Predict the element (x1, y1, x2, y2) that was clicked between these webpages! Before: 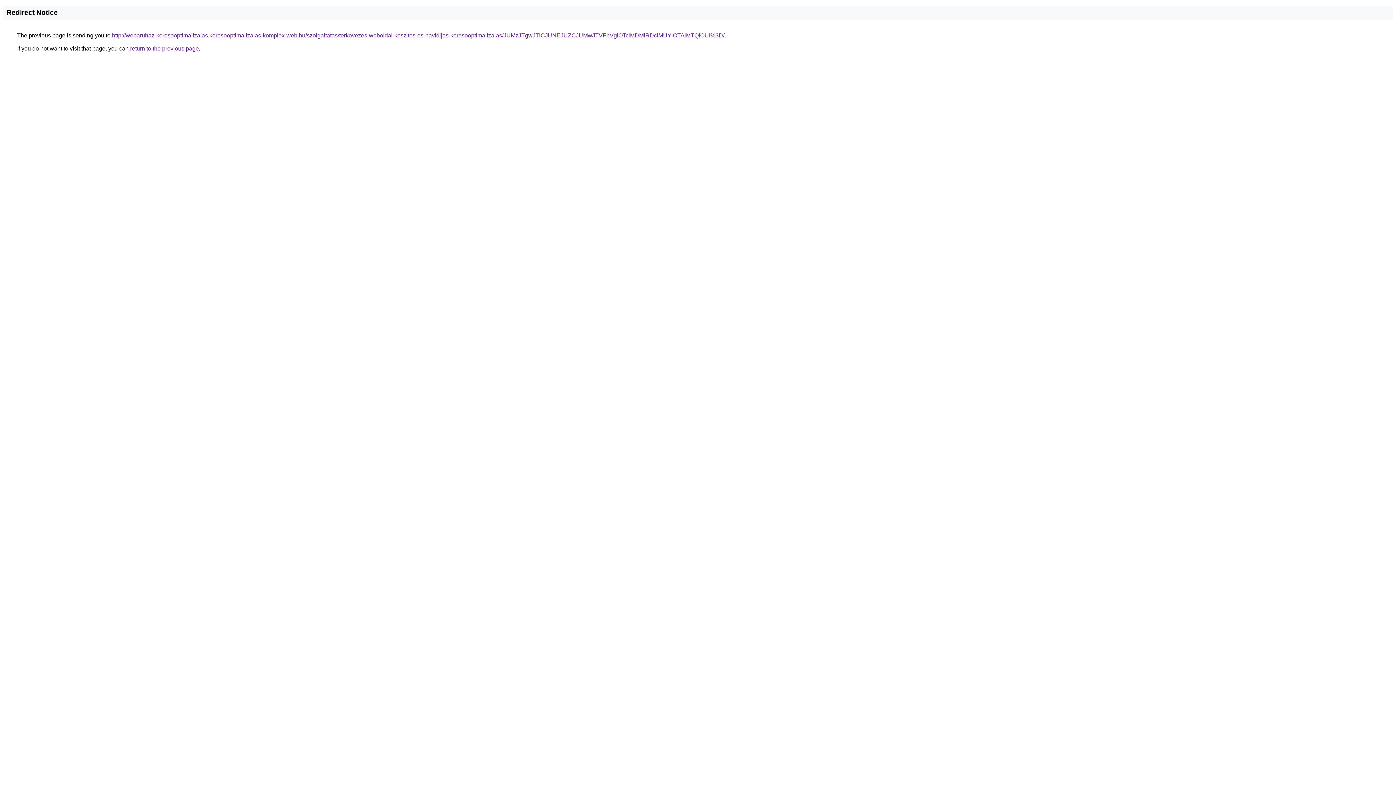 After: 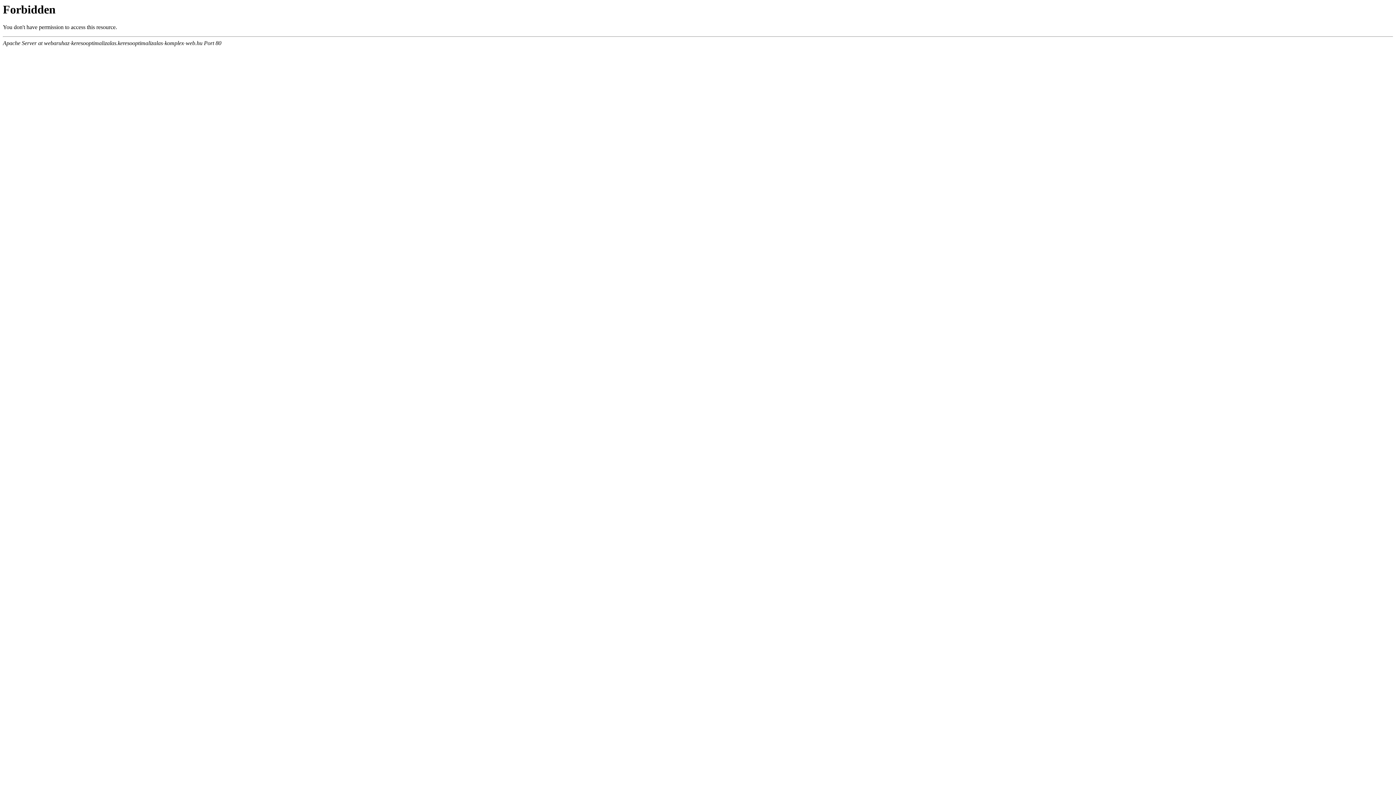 Action: bbox: (112, 32, 724, 38) label: http://webaruhaz-keresooptimalizalas.keresooptimalizalas-komplex-web.hu/szolgaltatas/terkovezes-weboldal-keszites-es-havidijas-keresooptimalizalas/JUMzJTgwJTlCJUNEJUZCJUMwJTVFbVglOTclMDMlRDclMUYlOTAlMTQlOUI%3D/